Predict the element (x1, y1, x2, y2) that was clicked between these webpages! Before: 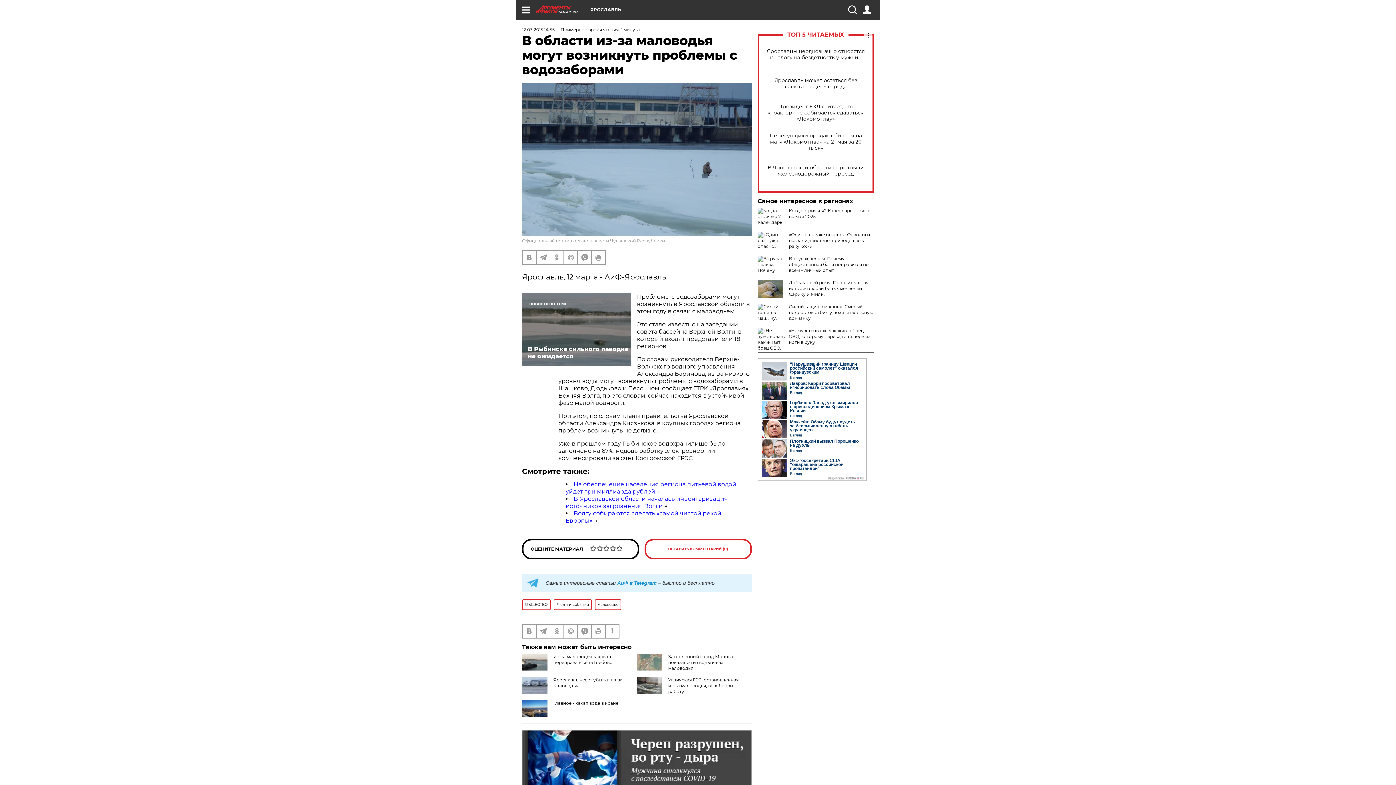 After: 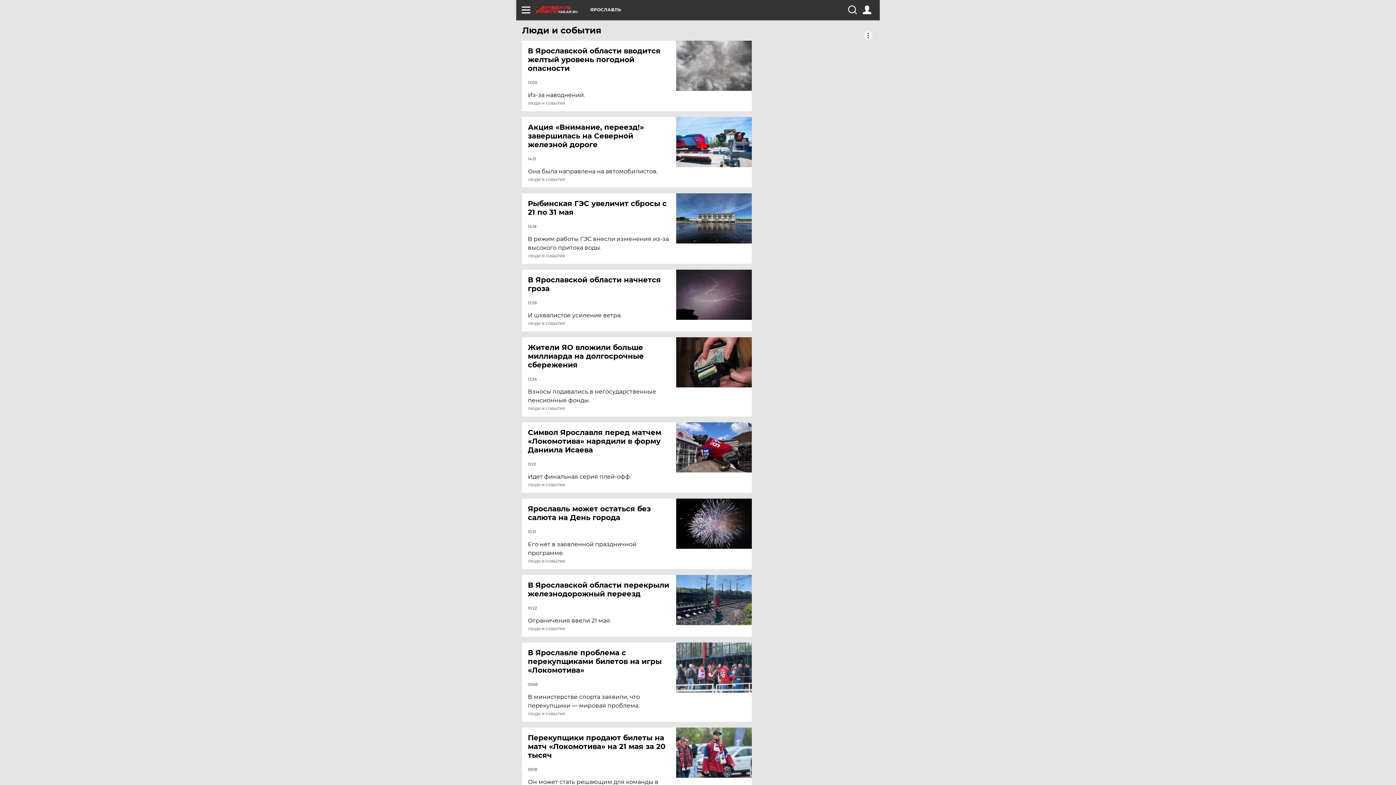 Action: bbox: (553, 599, 592, 610) label: Люди и события